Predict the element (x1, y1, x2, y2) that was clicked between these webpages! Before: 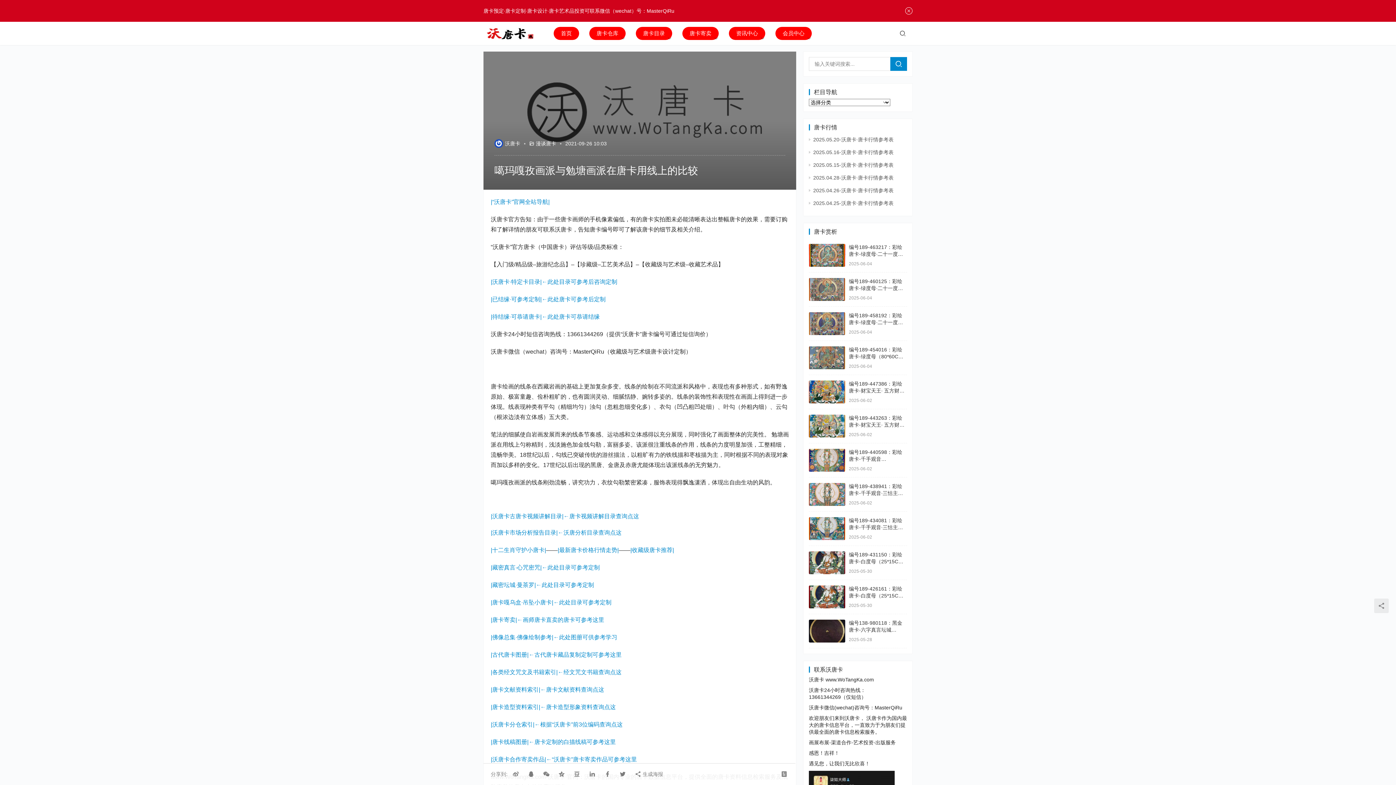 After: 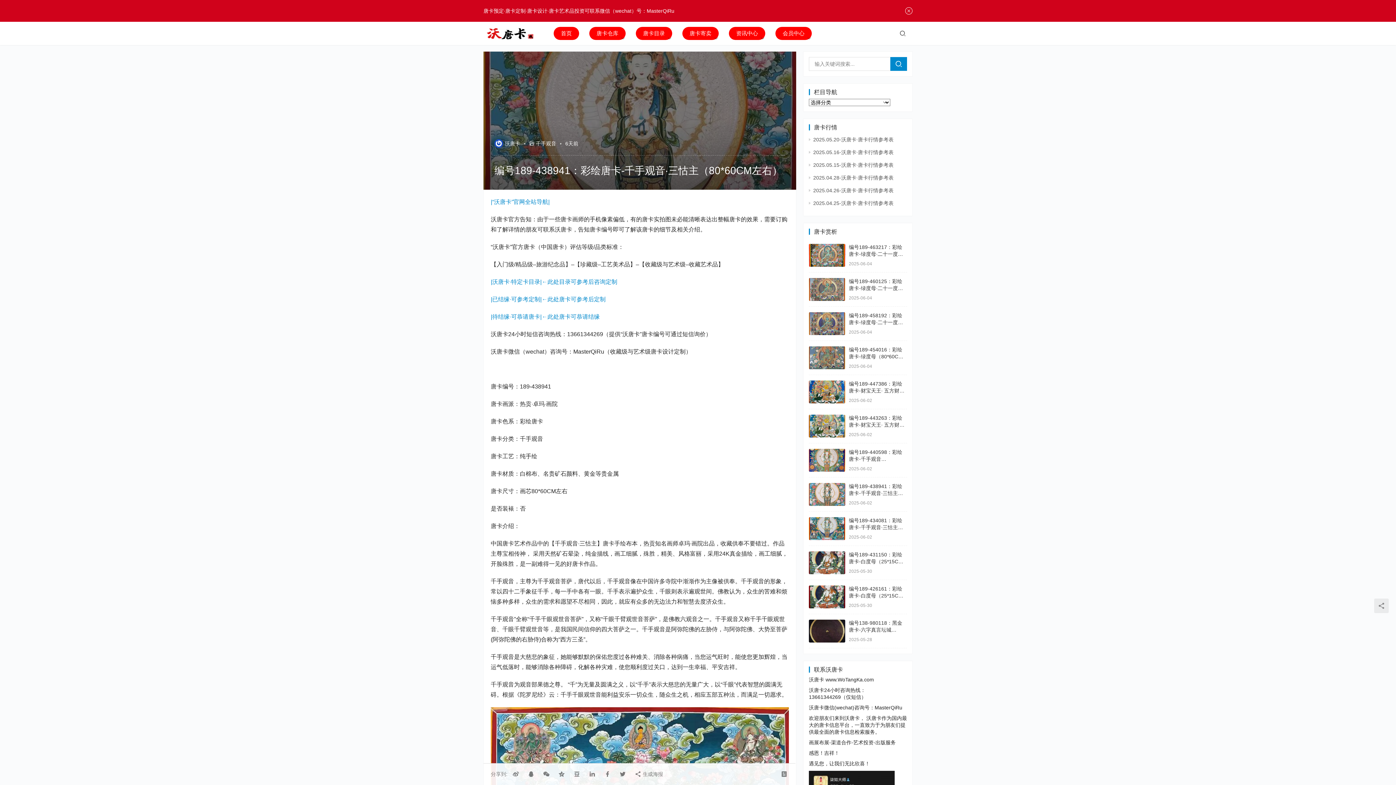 Action: bbox: (849, 483, 902, 503) label: 编号189-438941：彩绘唐卡-千手观音·三怙主（80*60CM左右）